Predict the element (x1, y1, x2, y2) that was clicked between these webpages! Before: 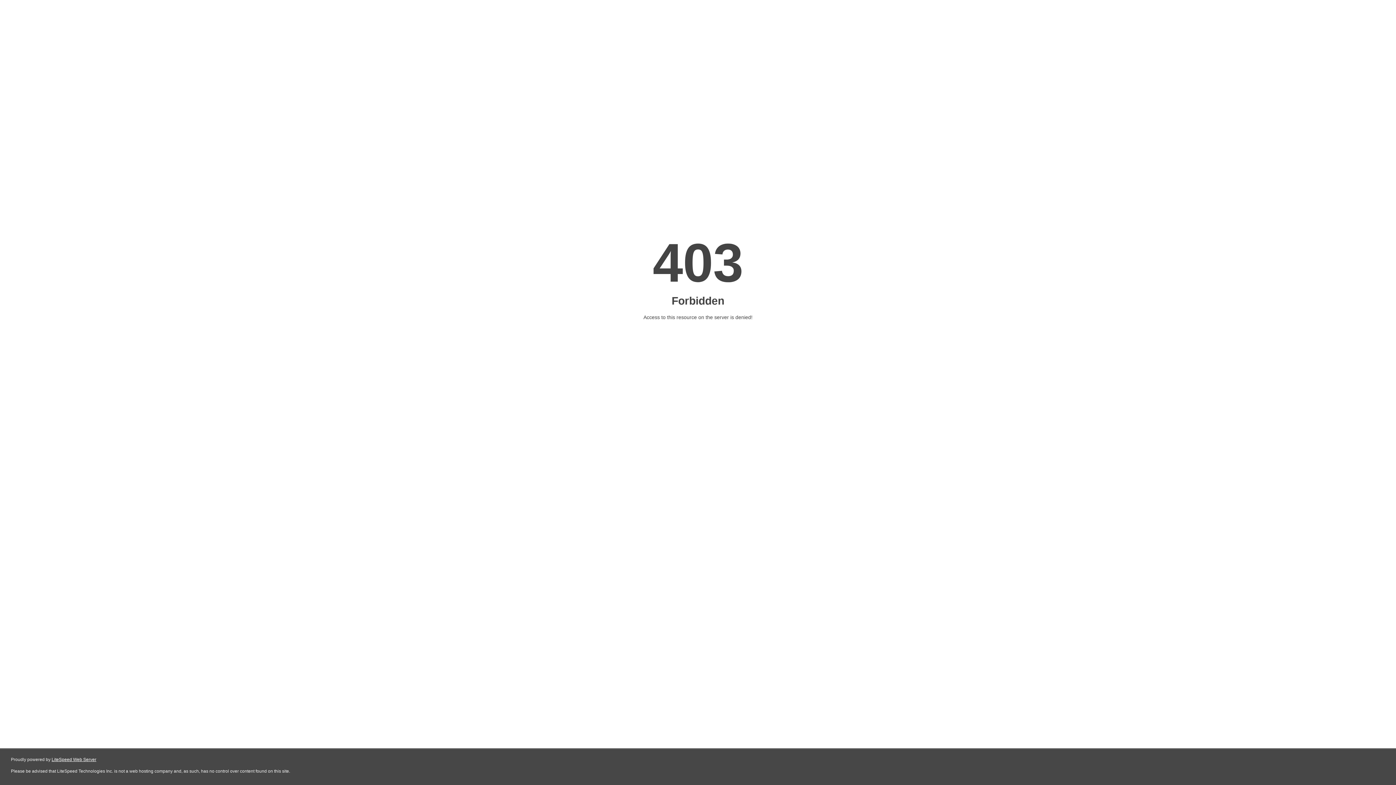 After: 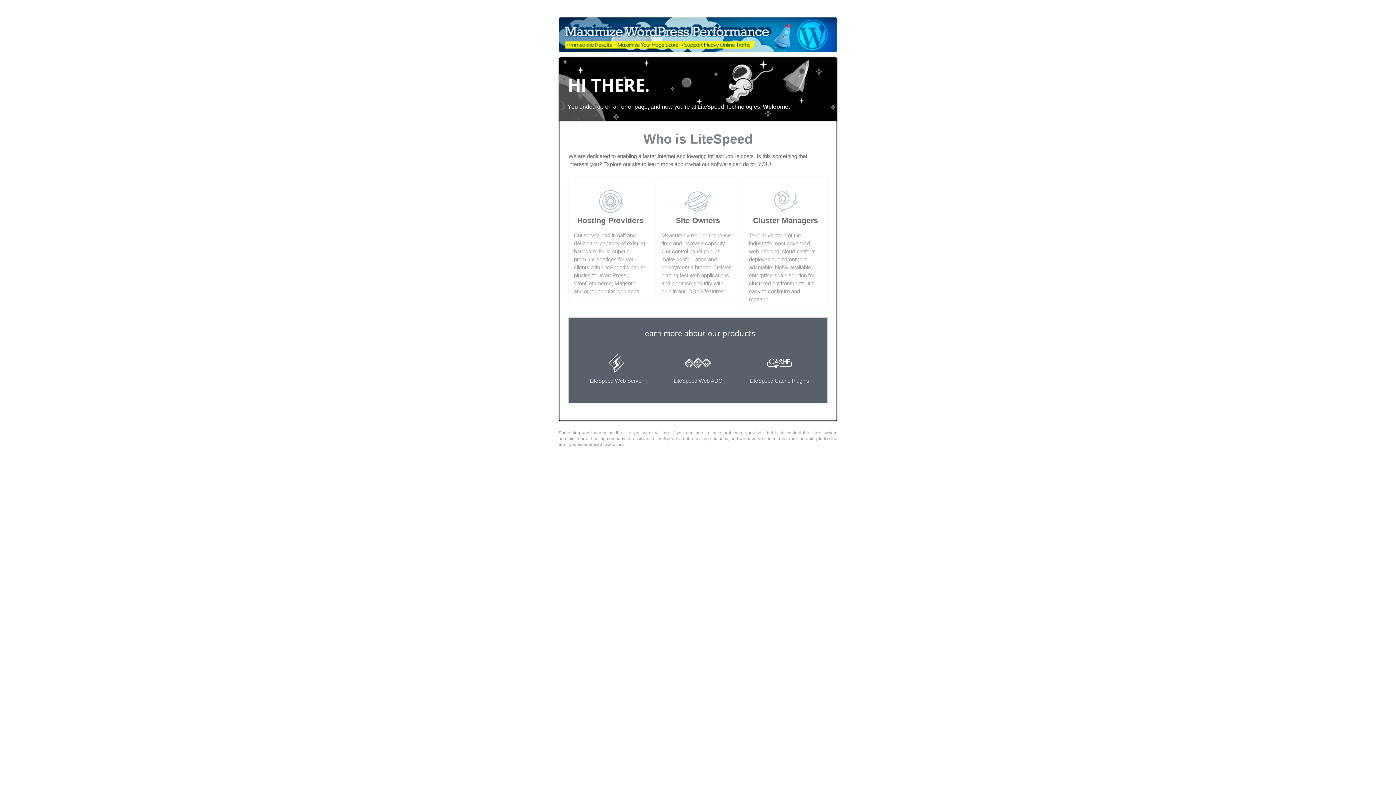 Action: bbox: (51, 757, 96, 762) label: LiteSpeed Web Server